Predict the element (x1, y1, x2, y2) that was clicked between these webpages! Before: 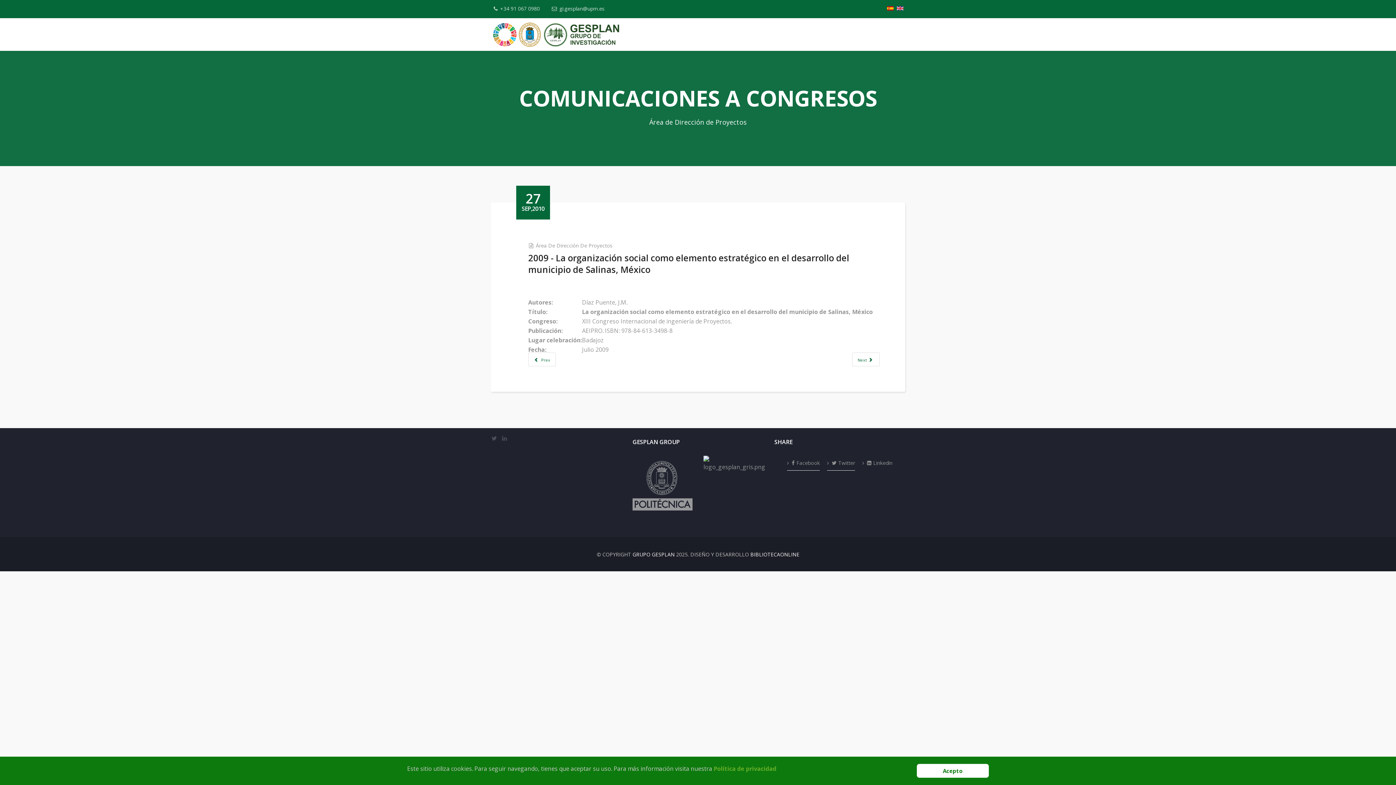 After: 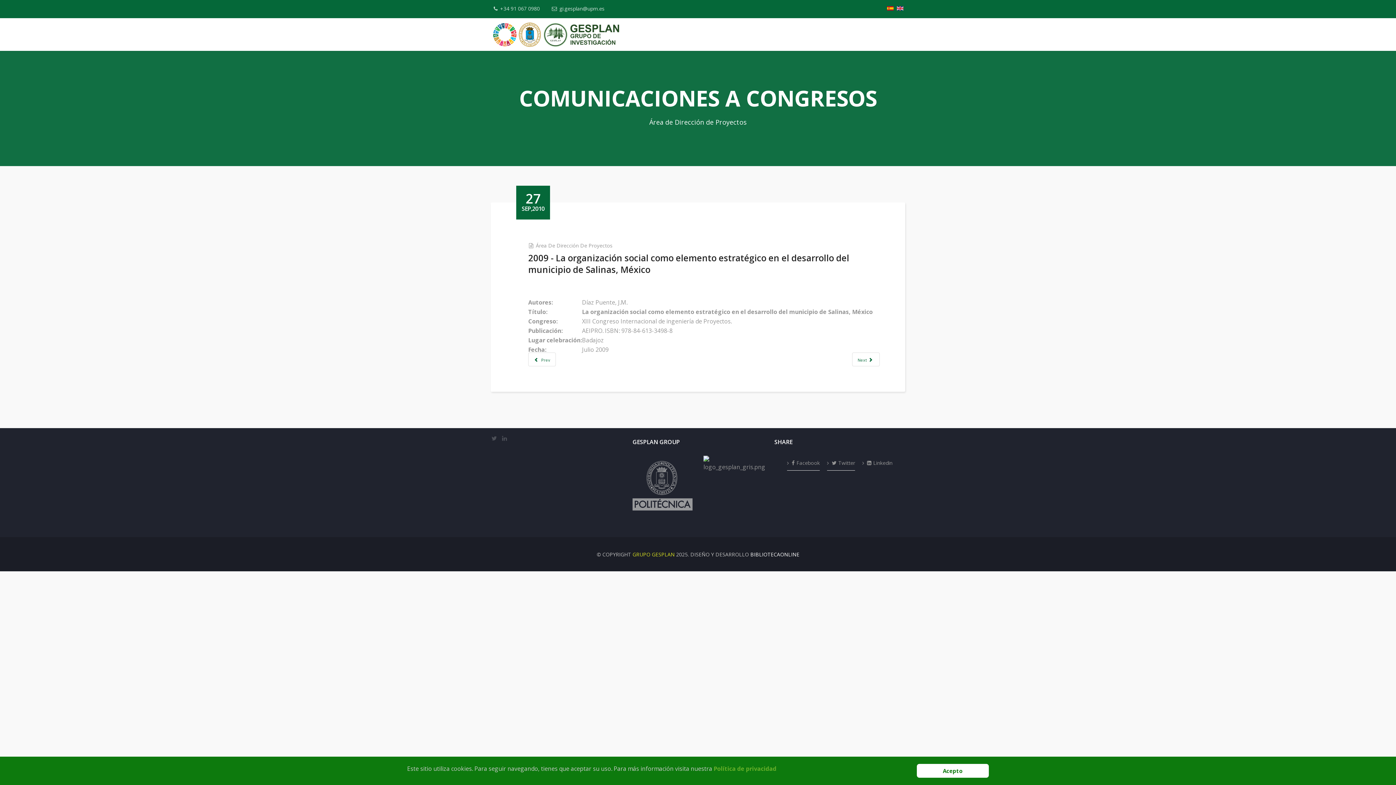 Action: label: GRUPO GESPLAN bbox: (632, 551, 674, 558)